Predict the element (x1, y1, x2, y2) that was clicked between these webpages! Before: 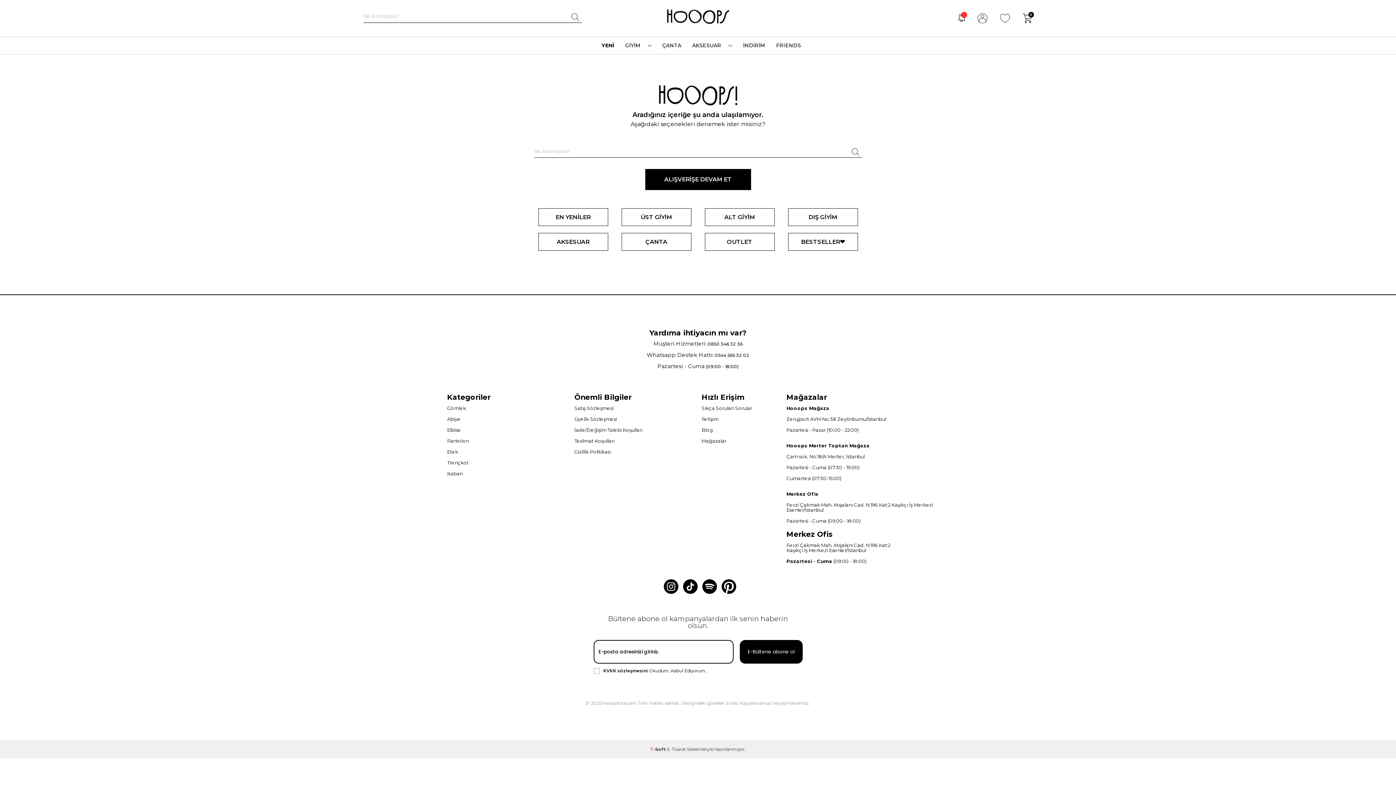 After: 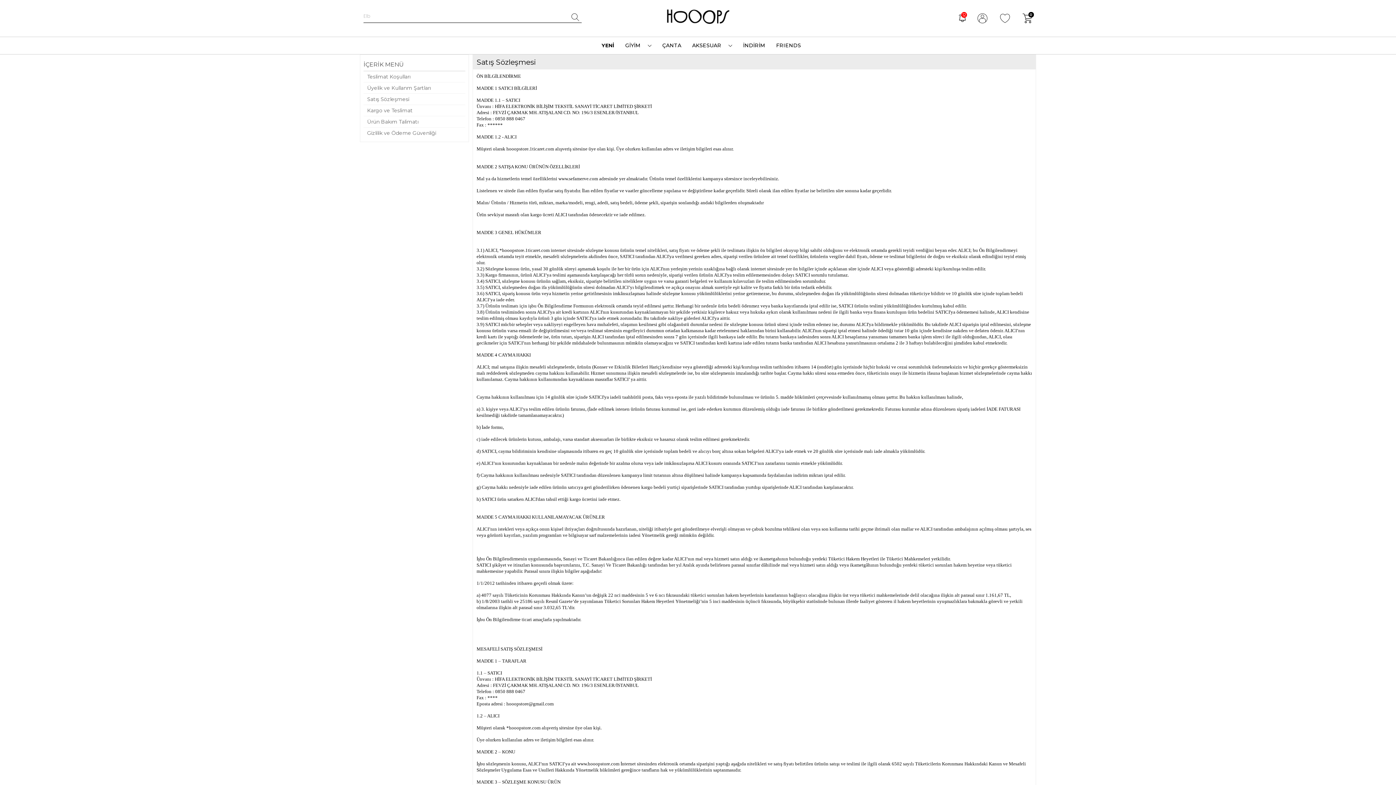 Action: bbox: (574, 402, 694, 413) label: Satış Sözleşmesi